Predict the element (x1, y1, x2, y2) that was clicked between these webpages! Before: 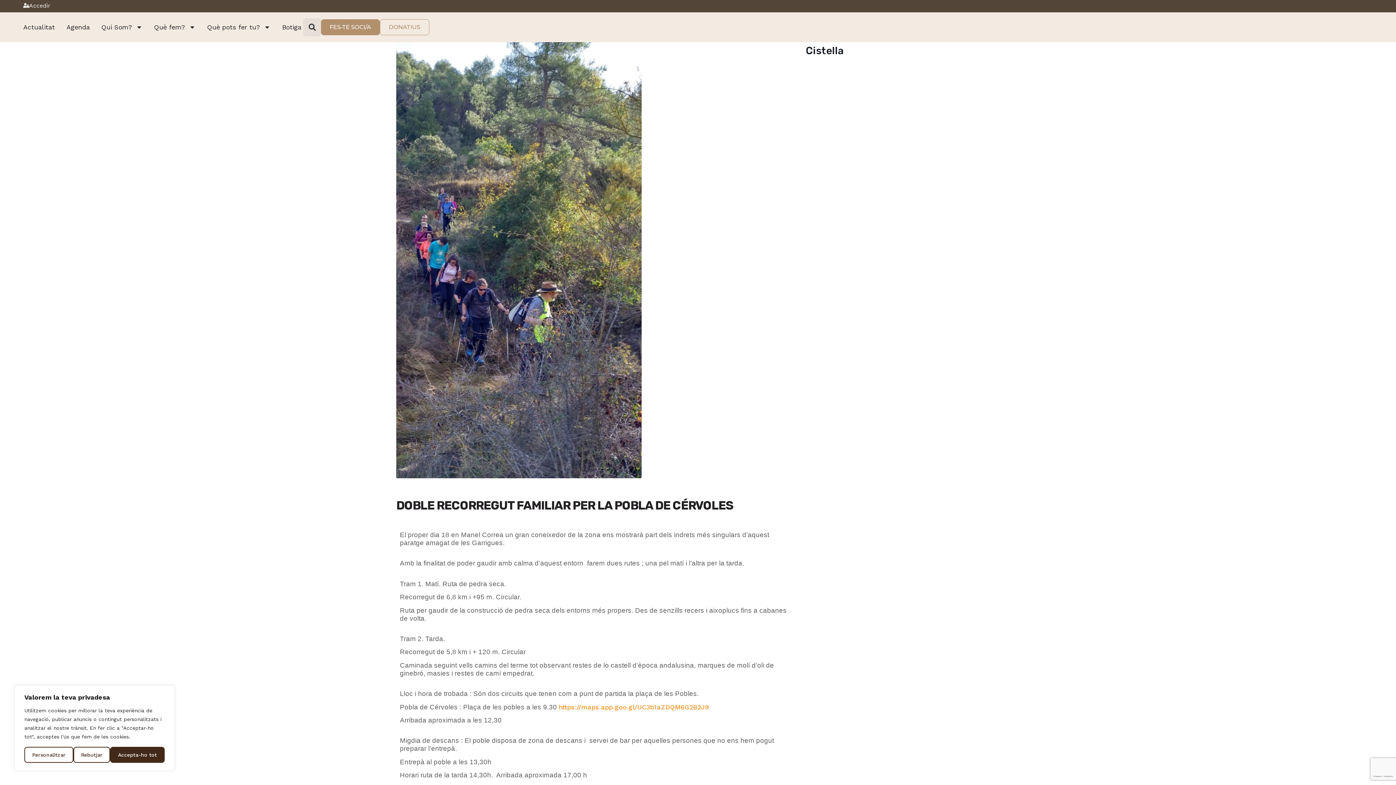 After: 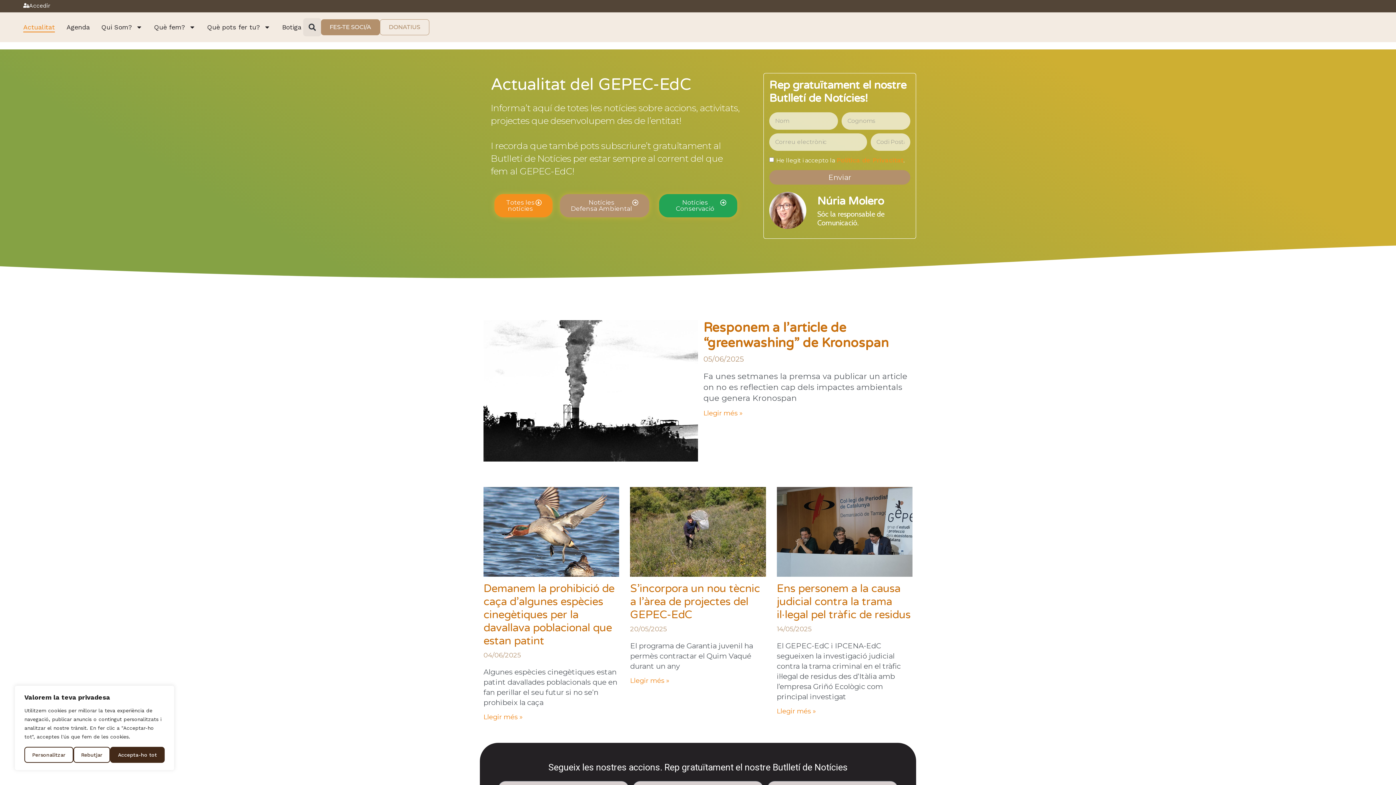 Action: label: Actualitat bbox: (23, 22, 54, 32)